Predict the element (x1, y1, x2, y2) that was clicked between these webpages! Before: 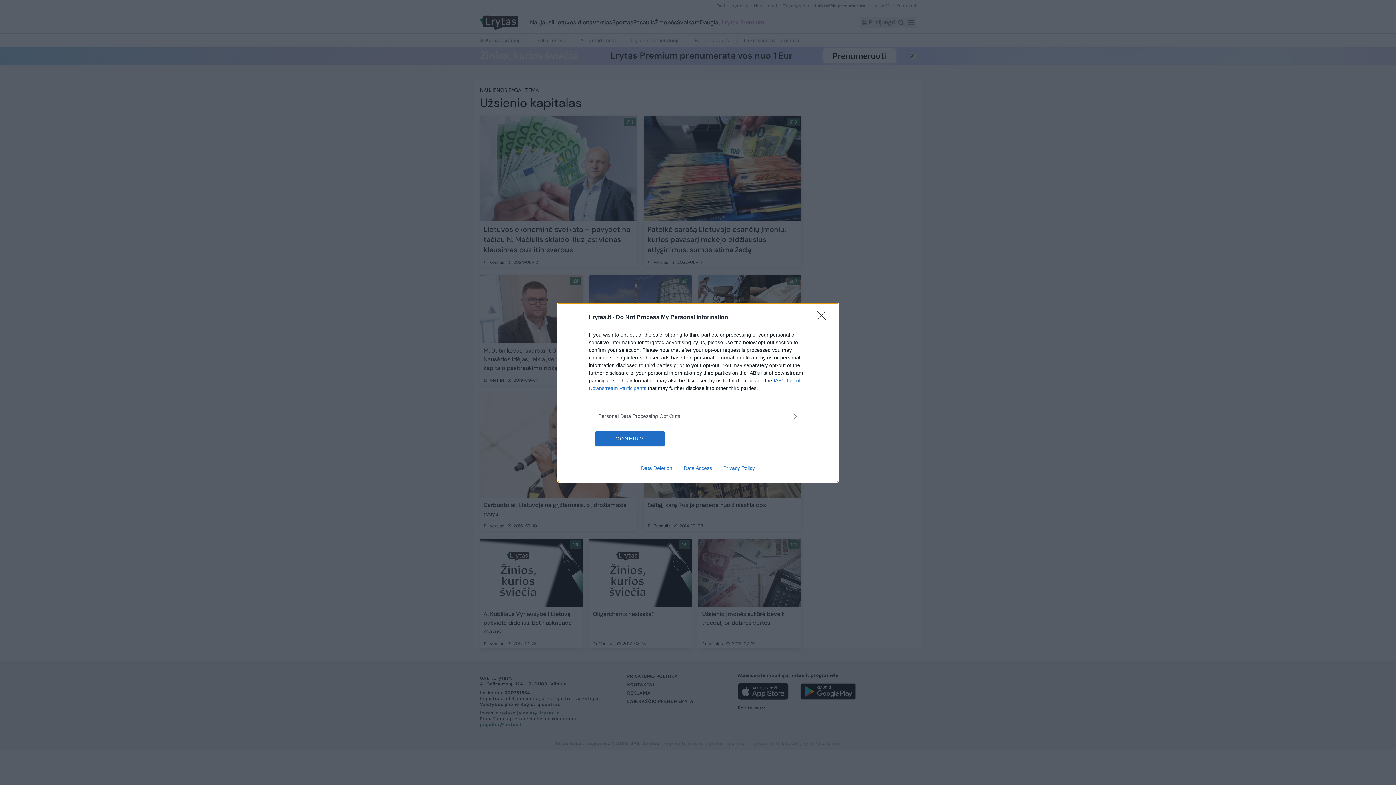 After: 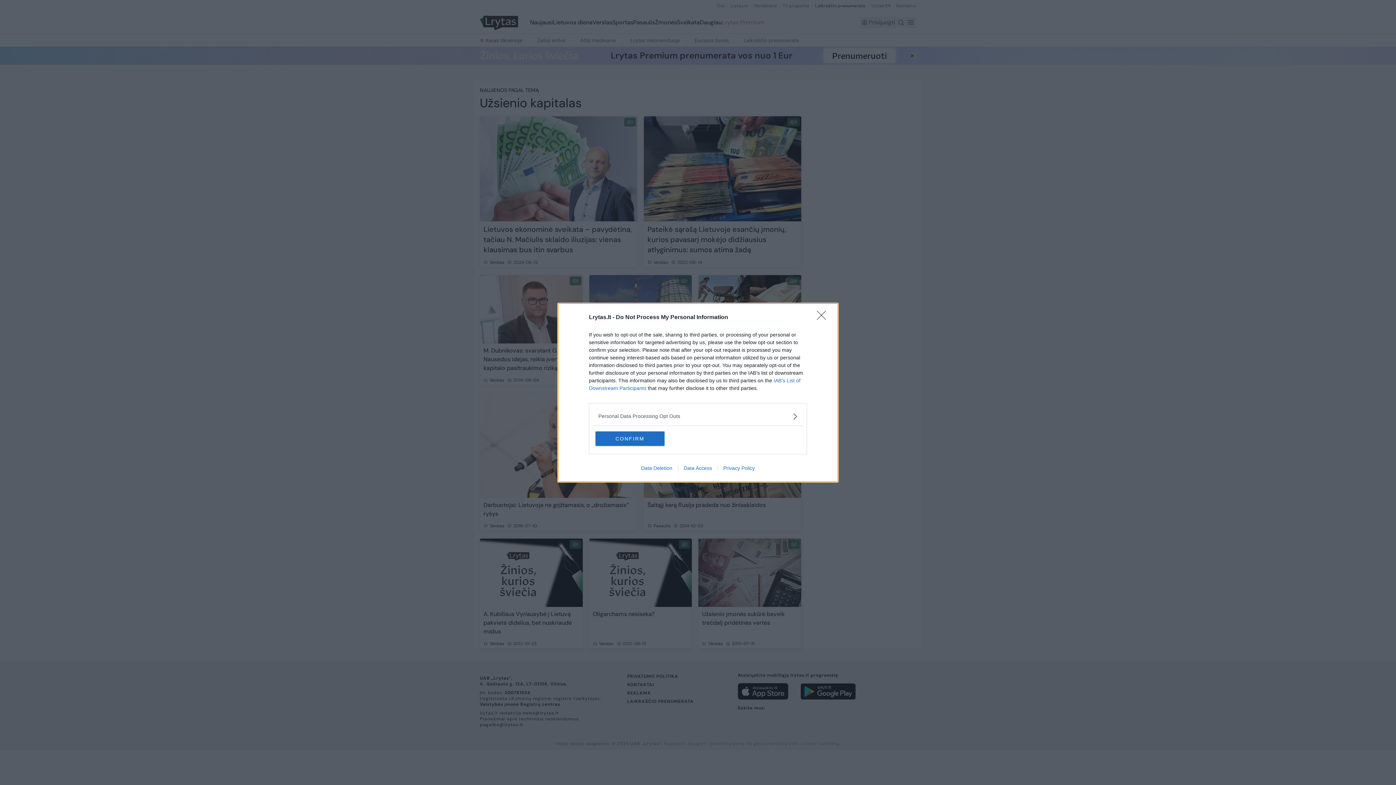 Action: label: Data Deletion bbox: (635, 465, 678, 471)